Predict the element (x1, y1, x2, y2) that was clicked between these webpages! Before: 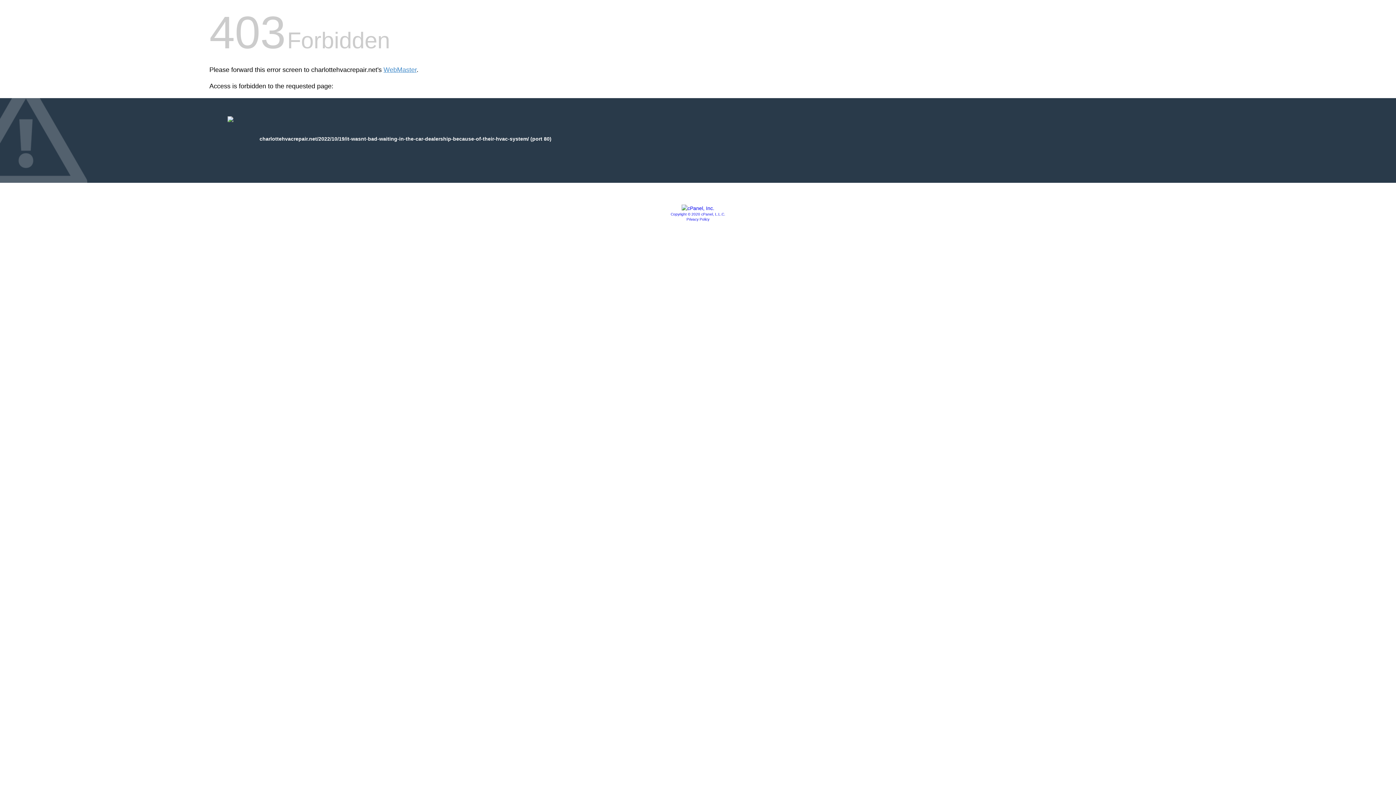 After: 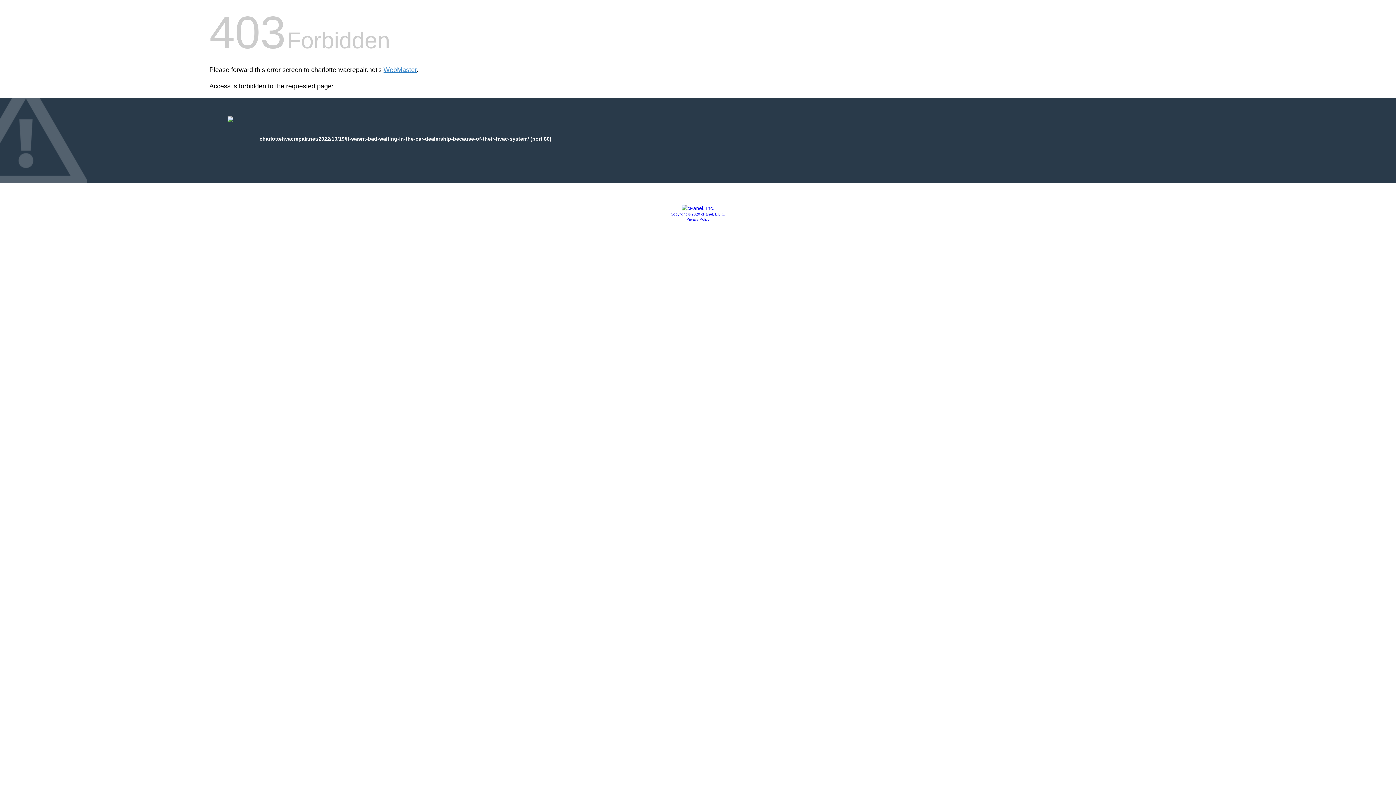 Action: label: Privacy Policy bbox: (686, 217, 709, 221)